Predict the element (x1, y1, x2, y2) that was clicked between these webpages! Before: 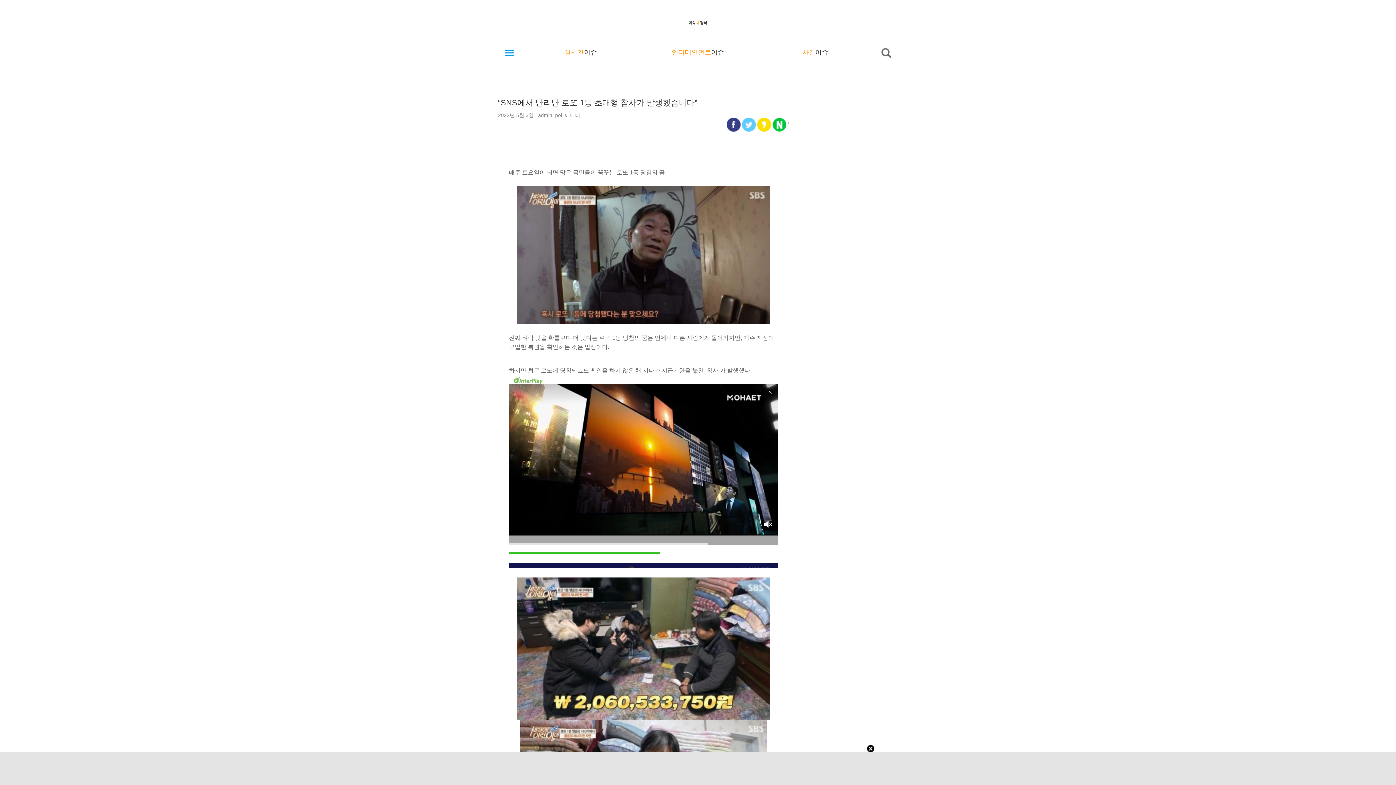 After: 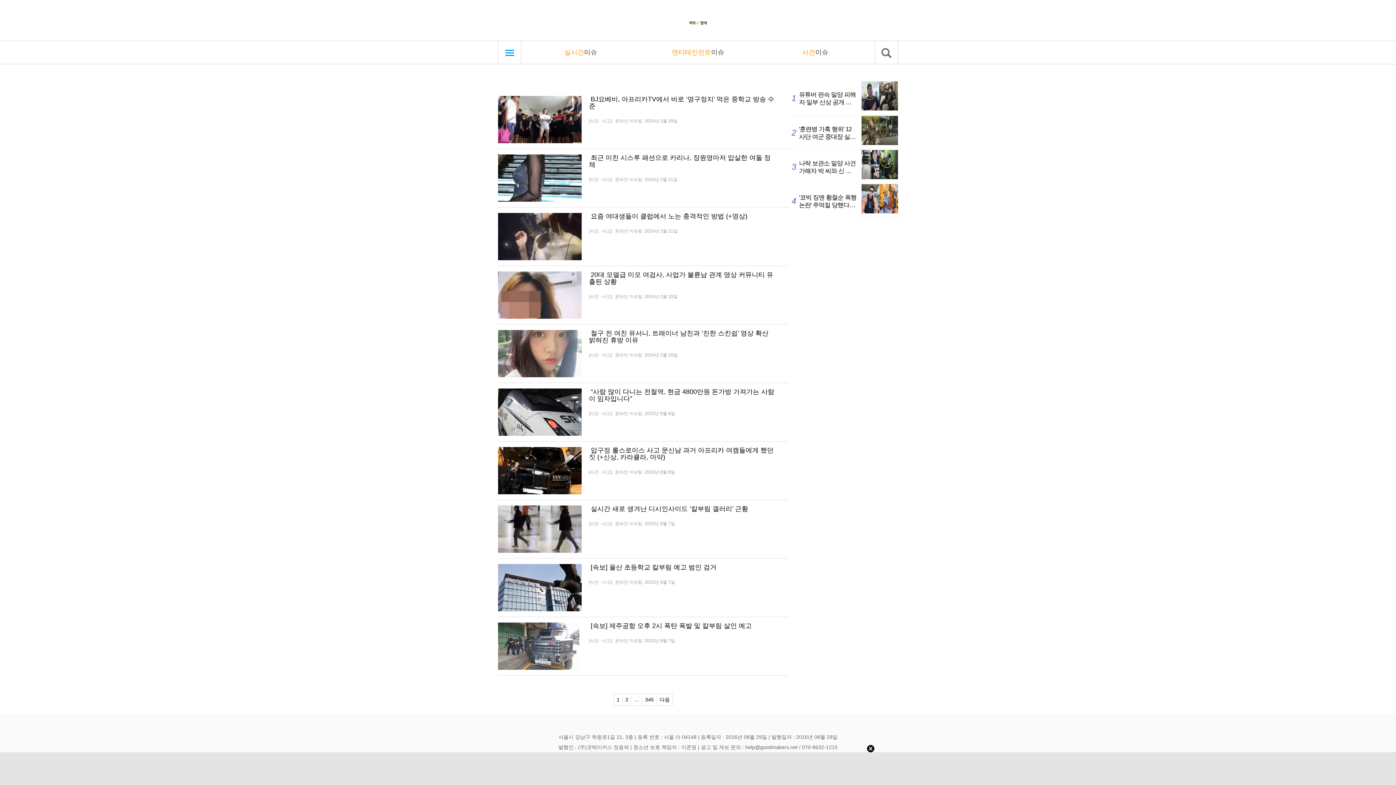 Action: label: 사건이슈 bbox: (802, 48, 828, 56)